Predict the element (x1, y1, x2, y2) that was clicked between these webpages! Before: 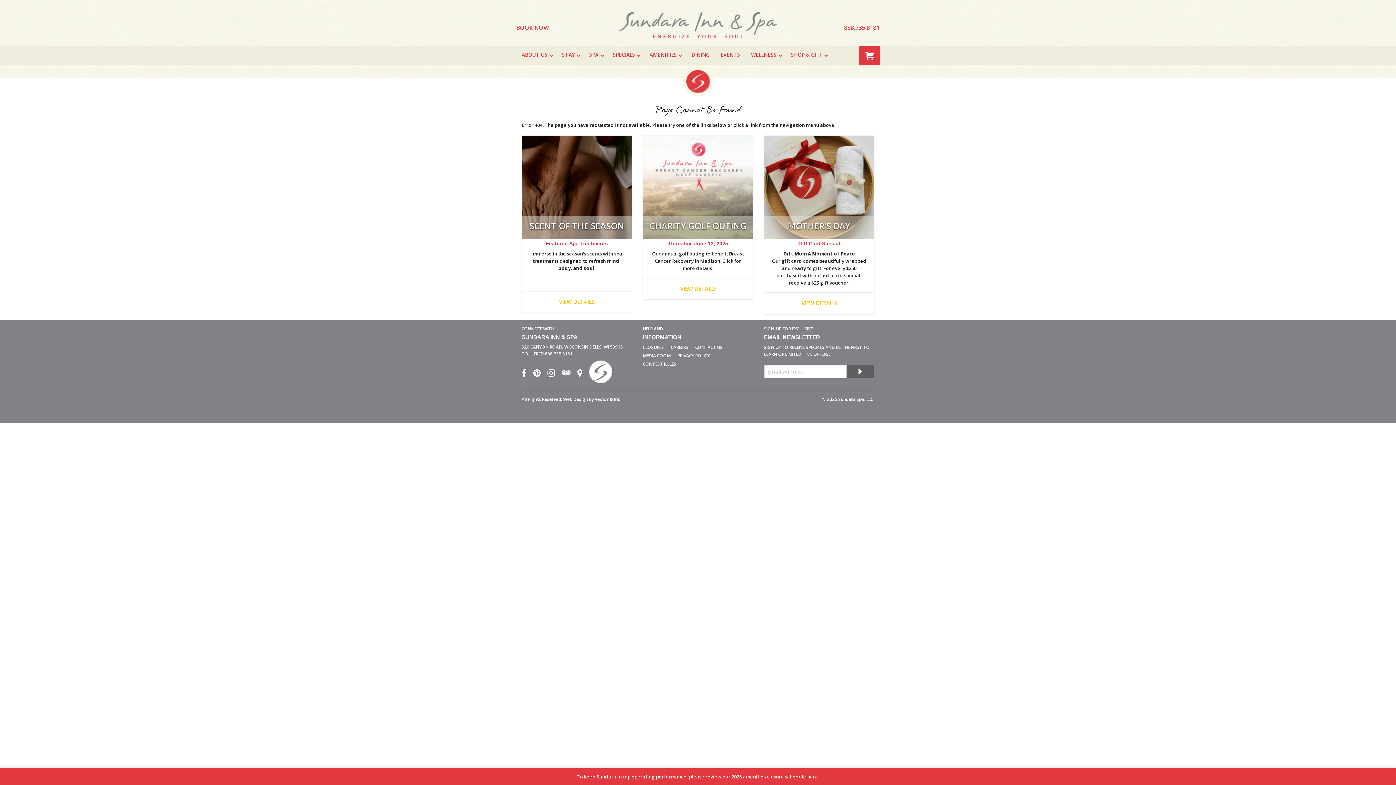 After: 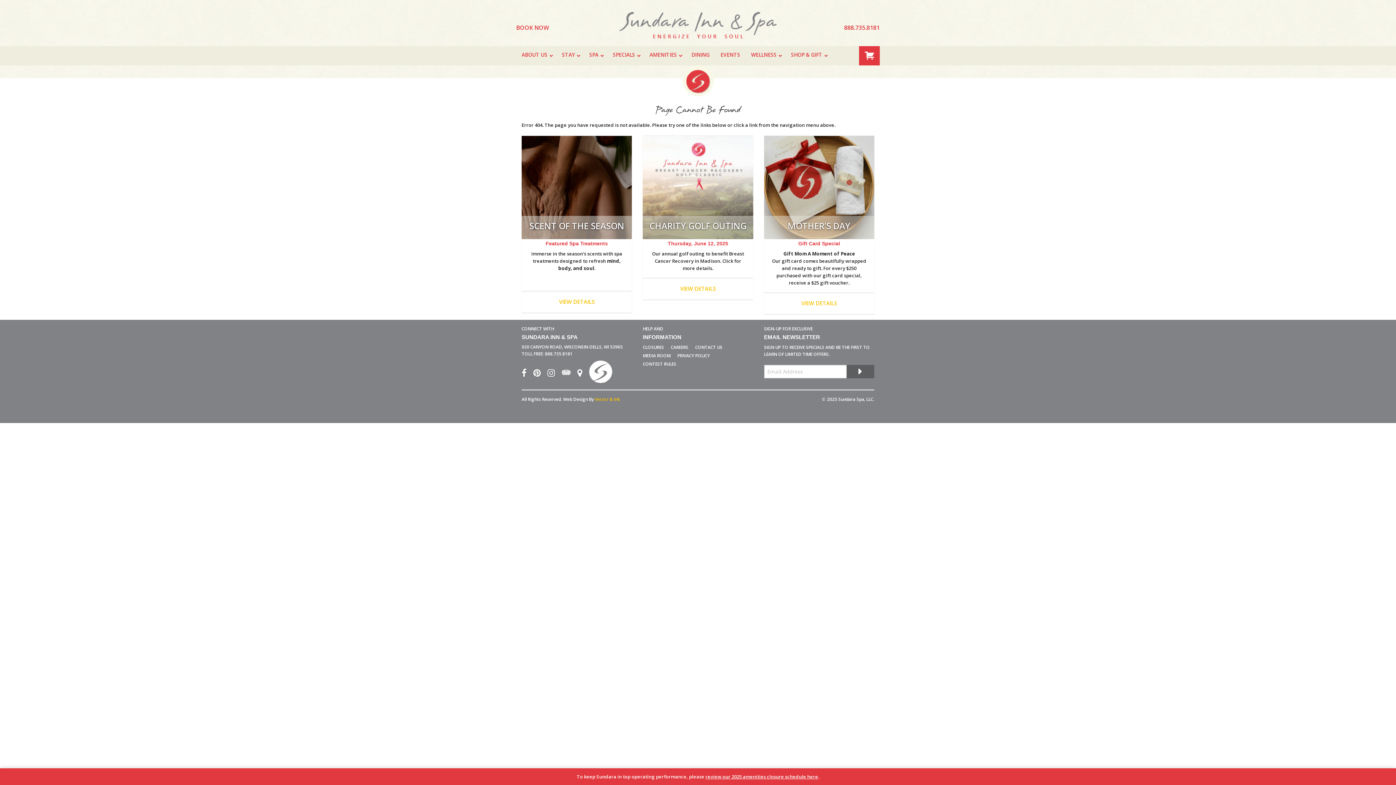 Action: label: Vector & Ink bbox: (594, 396, 620, 402)